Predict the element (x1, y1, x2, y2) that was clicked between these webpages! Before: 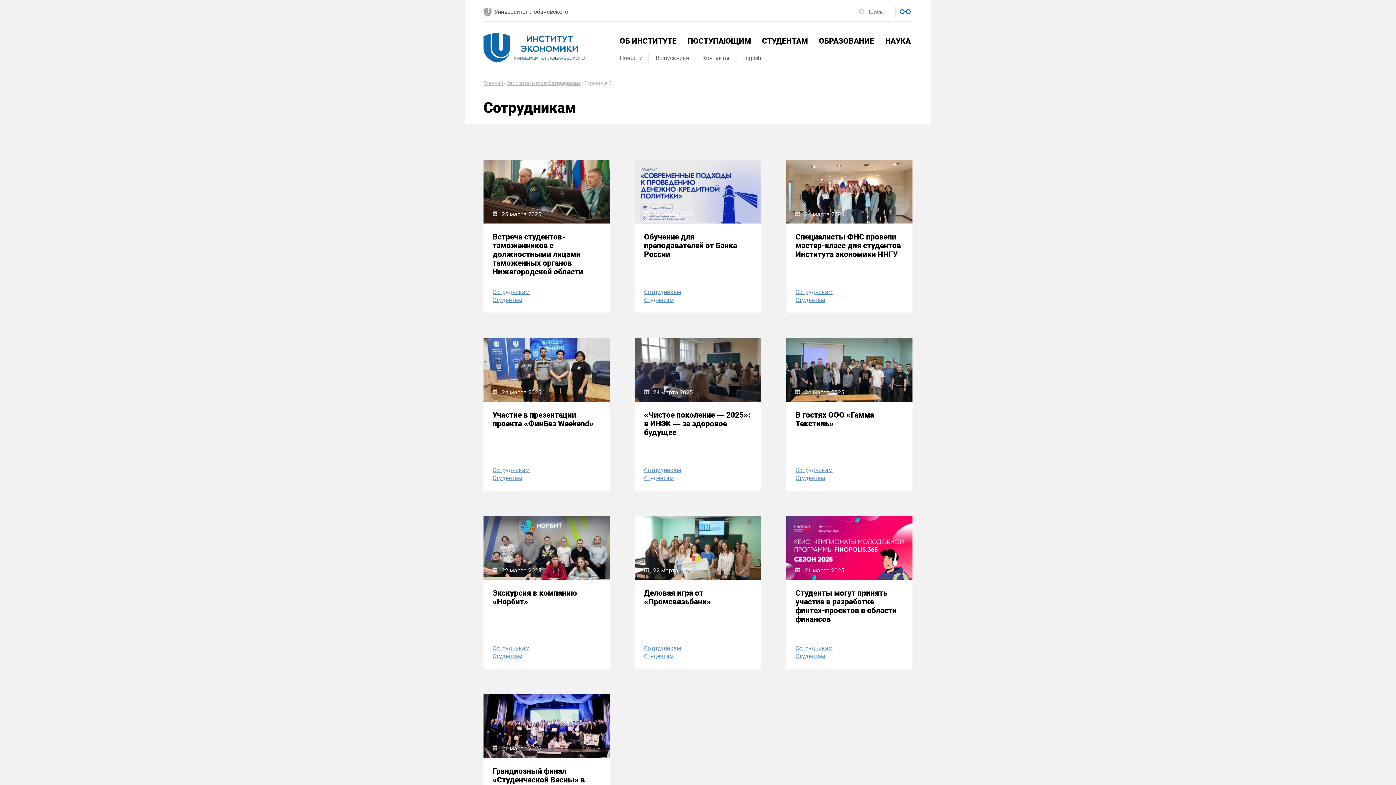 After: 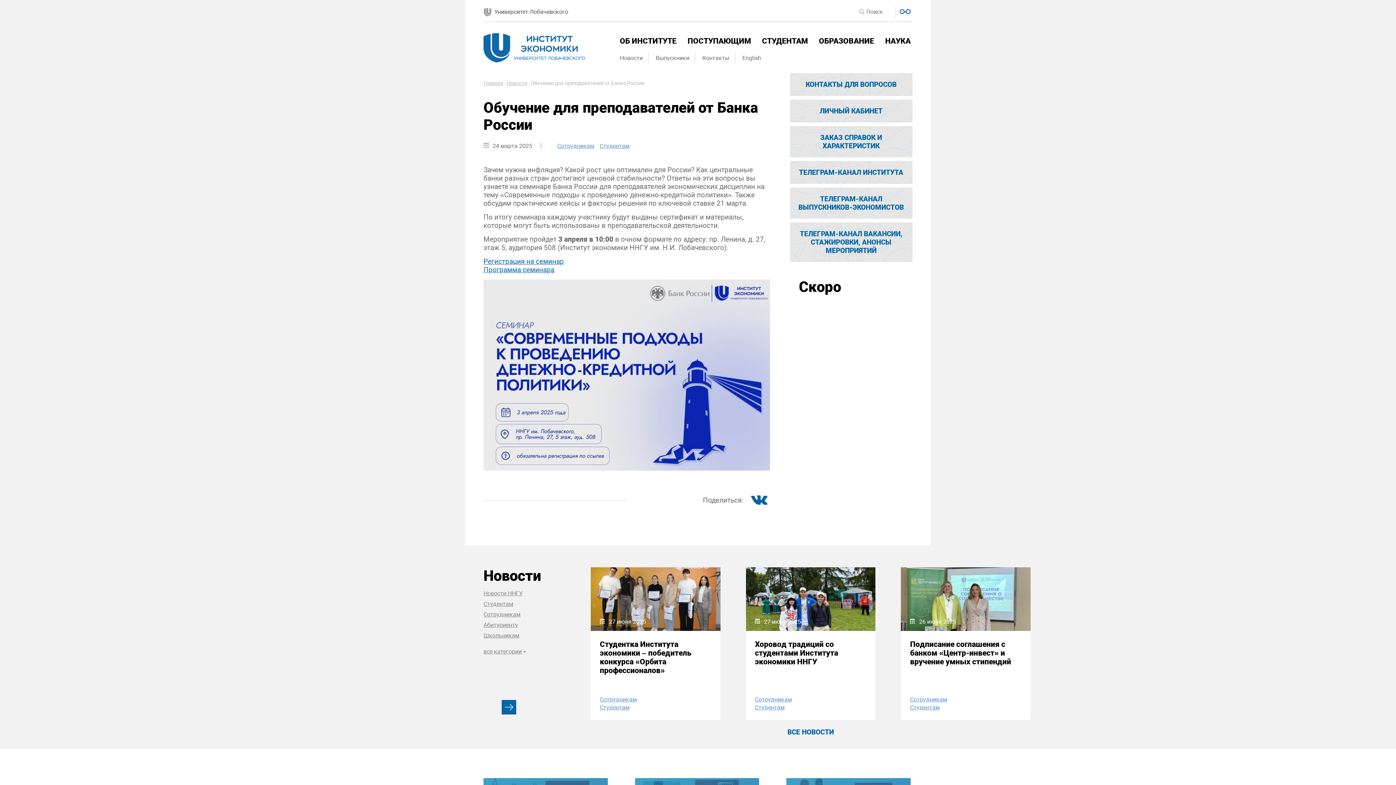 Action: label: Обучение для преподавателей от Банка России bbox: (644, 232, 752, 258)